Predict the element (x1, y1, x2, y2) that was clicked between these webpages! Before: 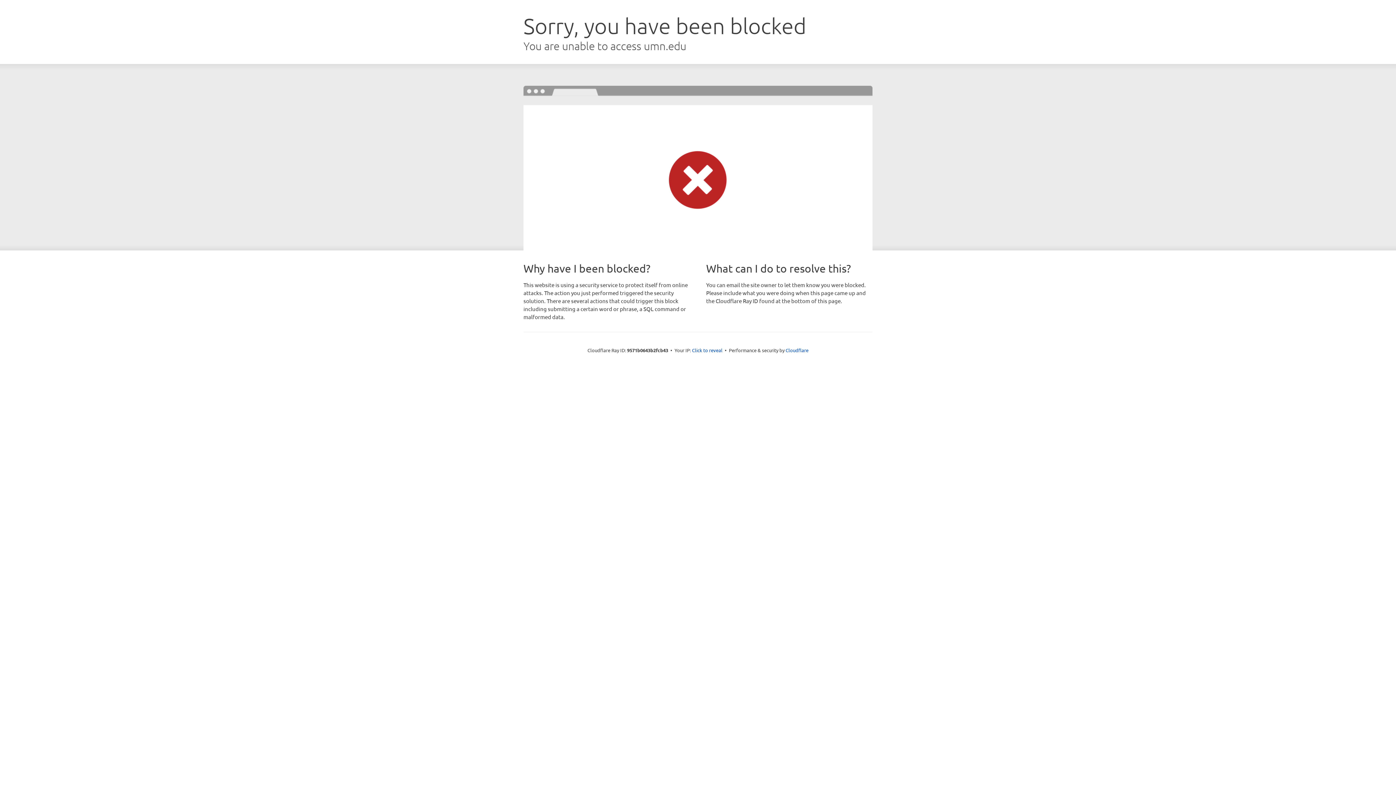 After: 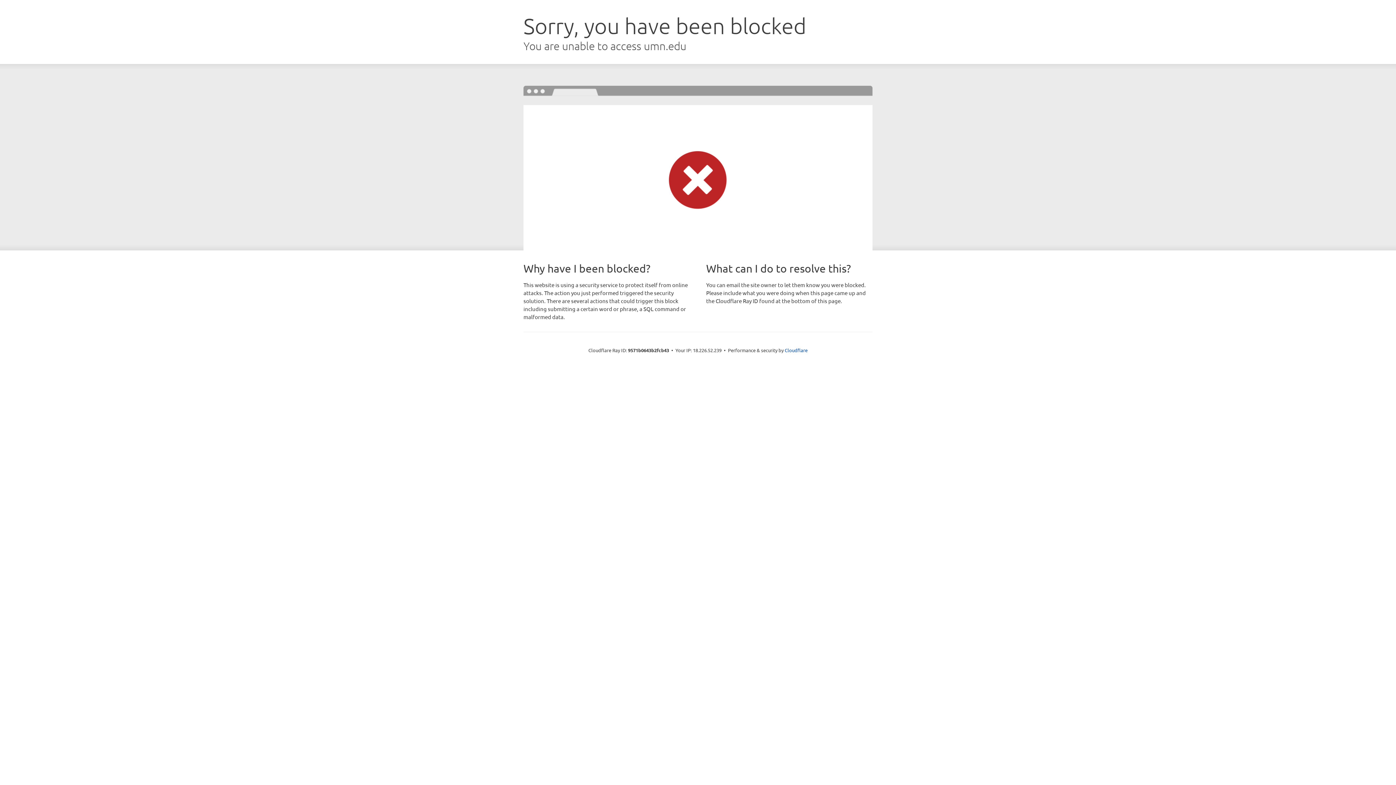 Action: bbox: (692, 346, 722, 353) label: Click to reveal